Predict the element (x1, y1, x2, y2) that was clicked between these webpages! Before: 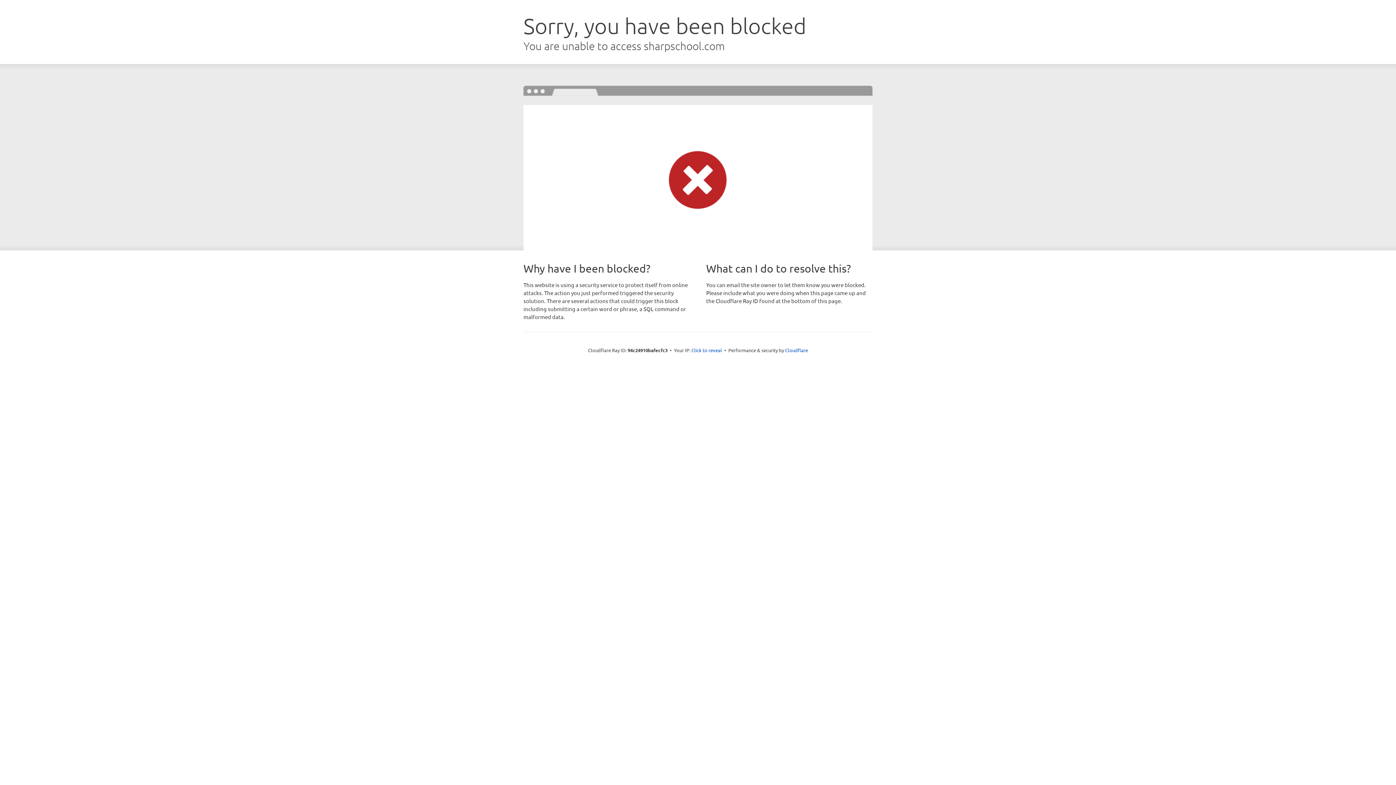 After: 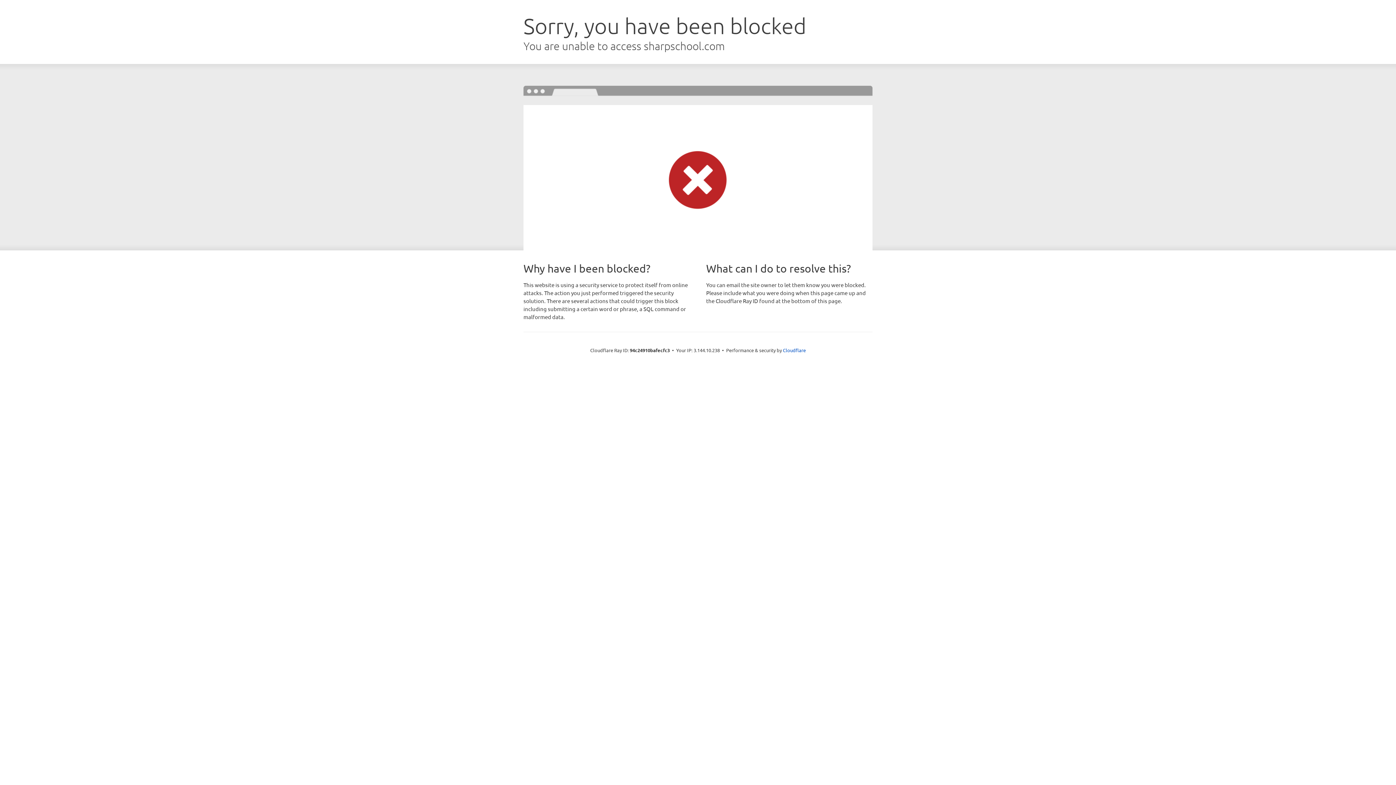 Action: bbox: (691, 346, 722, 353) label: Click to reveal